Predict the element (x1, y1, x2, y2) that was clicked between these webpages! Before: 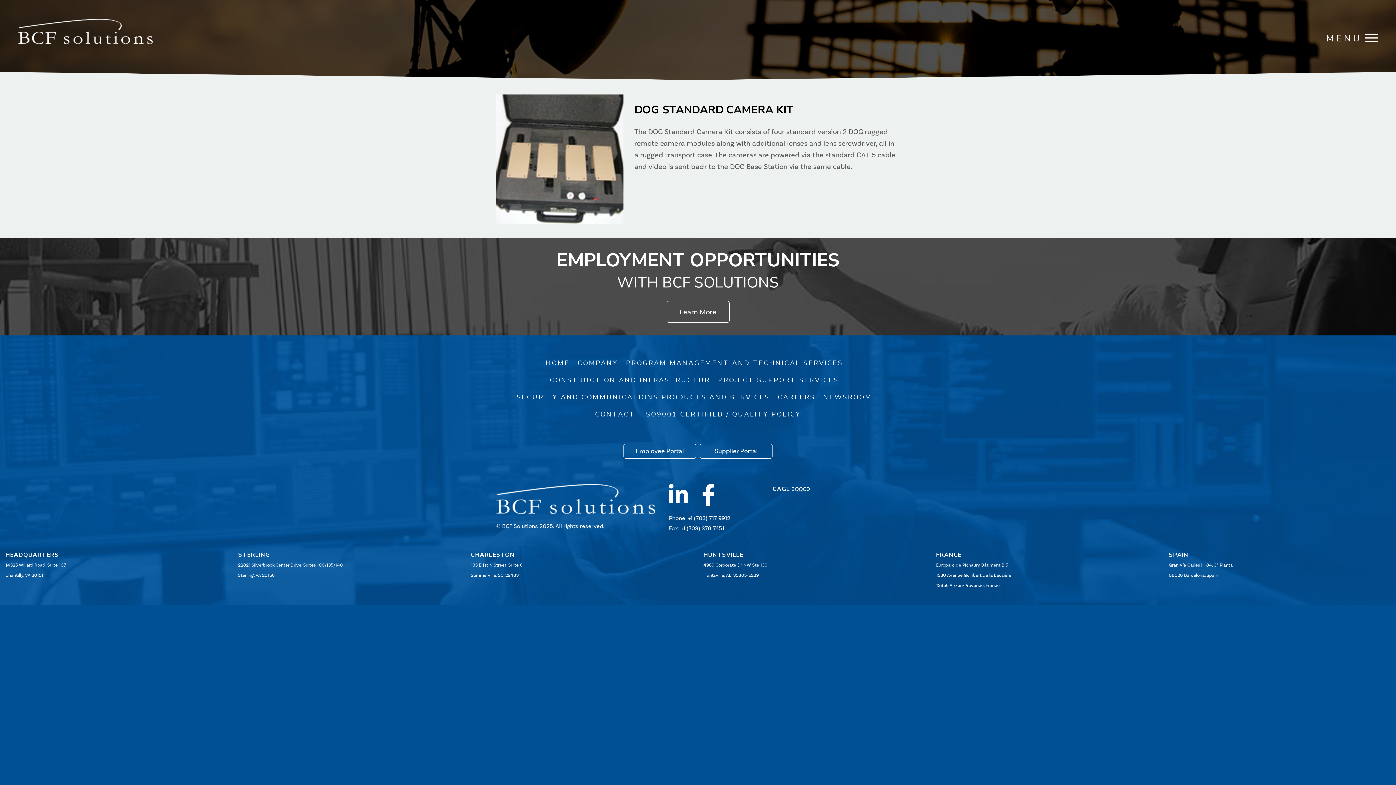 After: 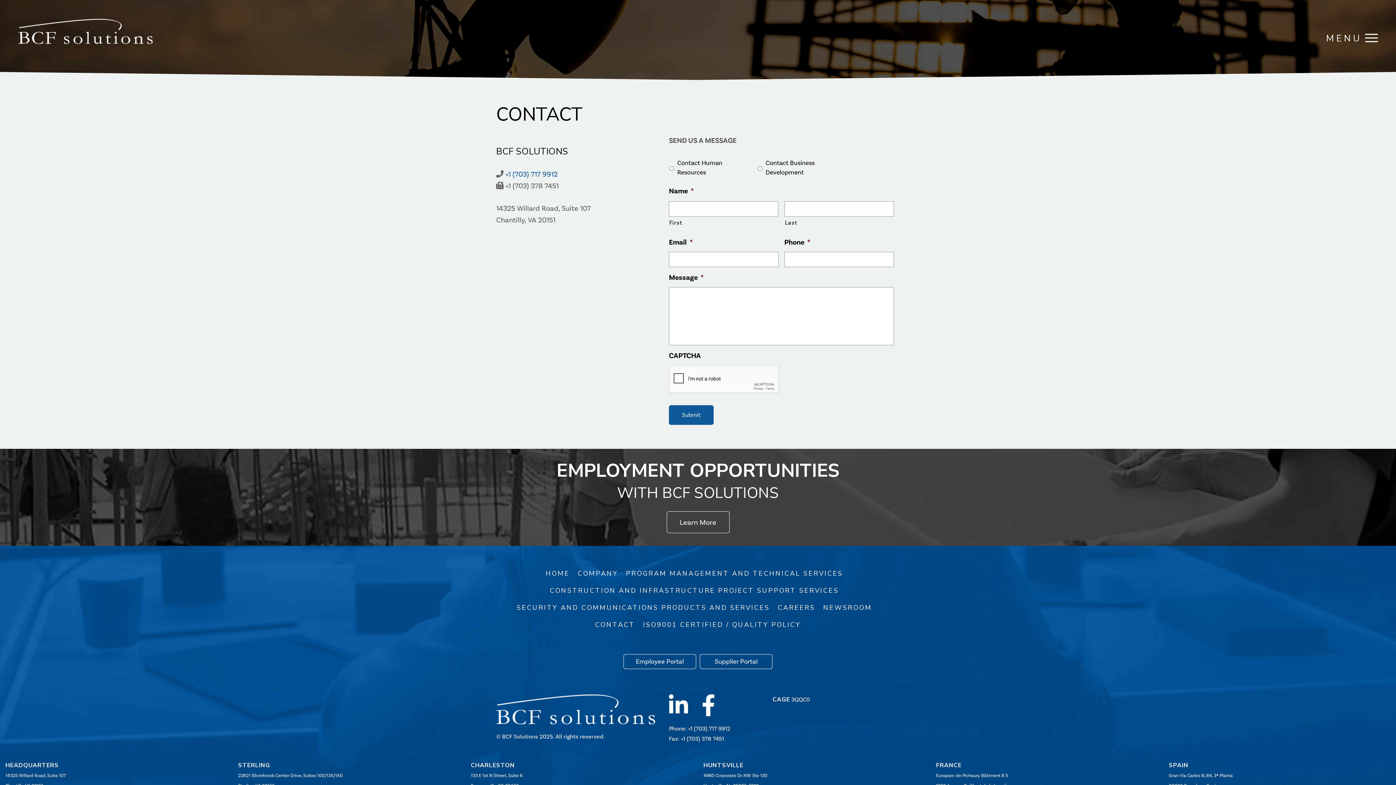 Action: label: CONTACT bbox: (595, 408, 635, 420)